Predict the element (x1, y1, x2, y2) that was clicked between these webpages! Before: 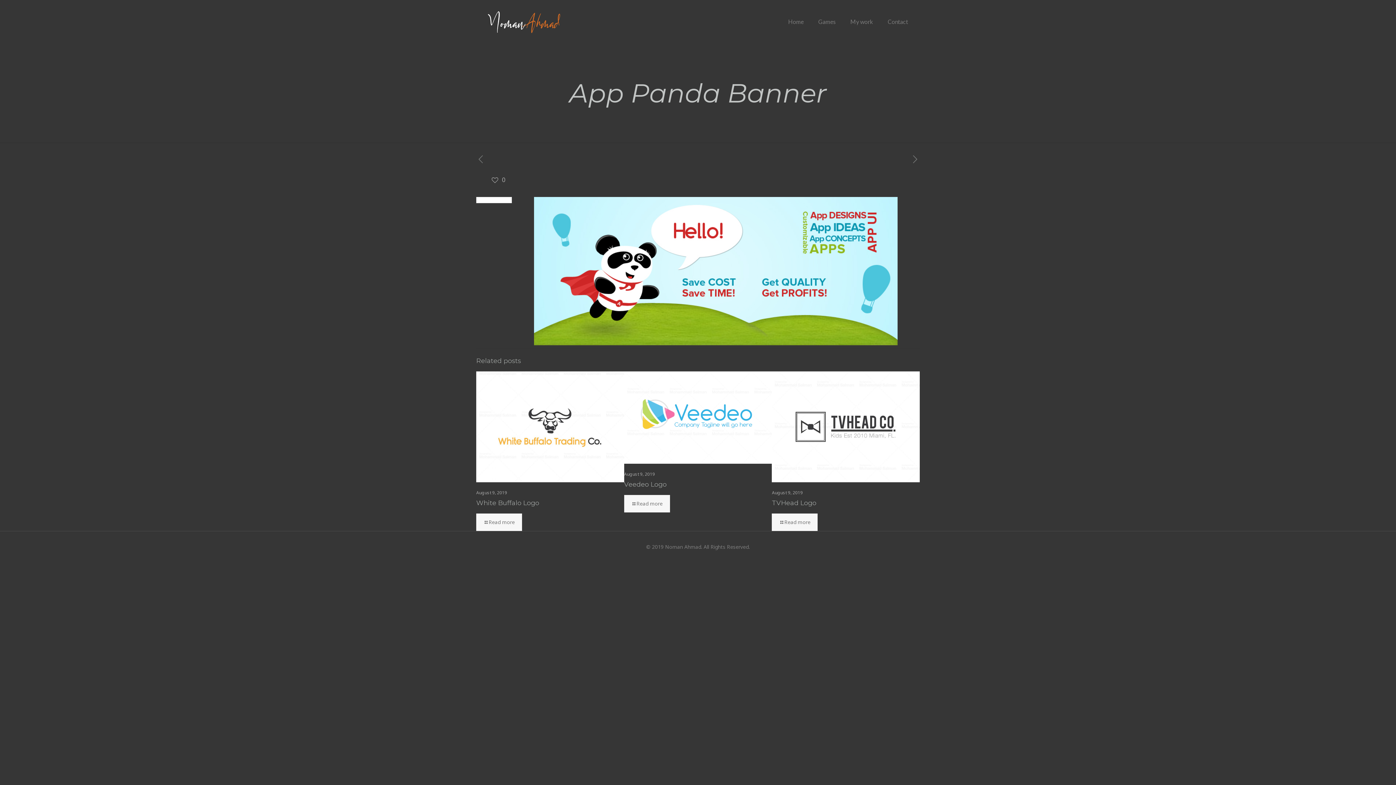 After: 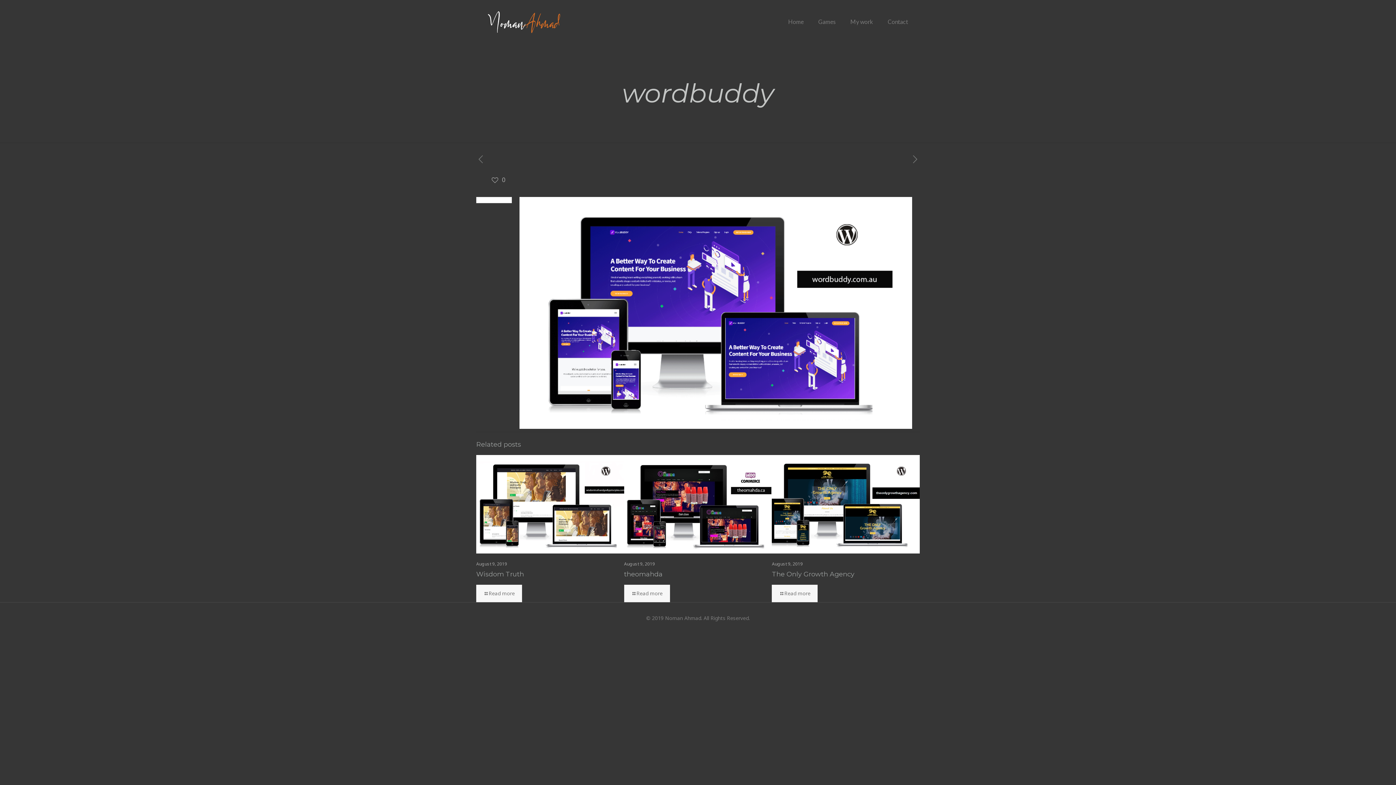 Action: bbox: (910, 153, 920, 165)